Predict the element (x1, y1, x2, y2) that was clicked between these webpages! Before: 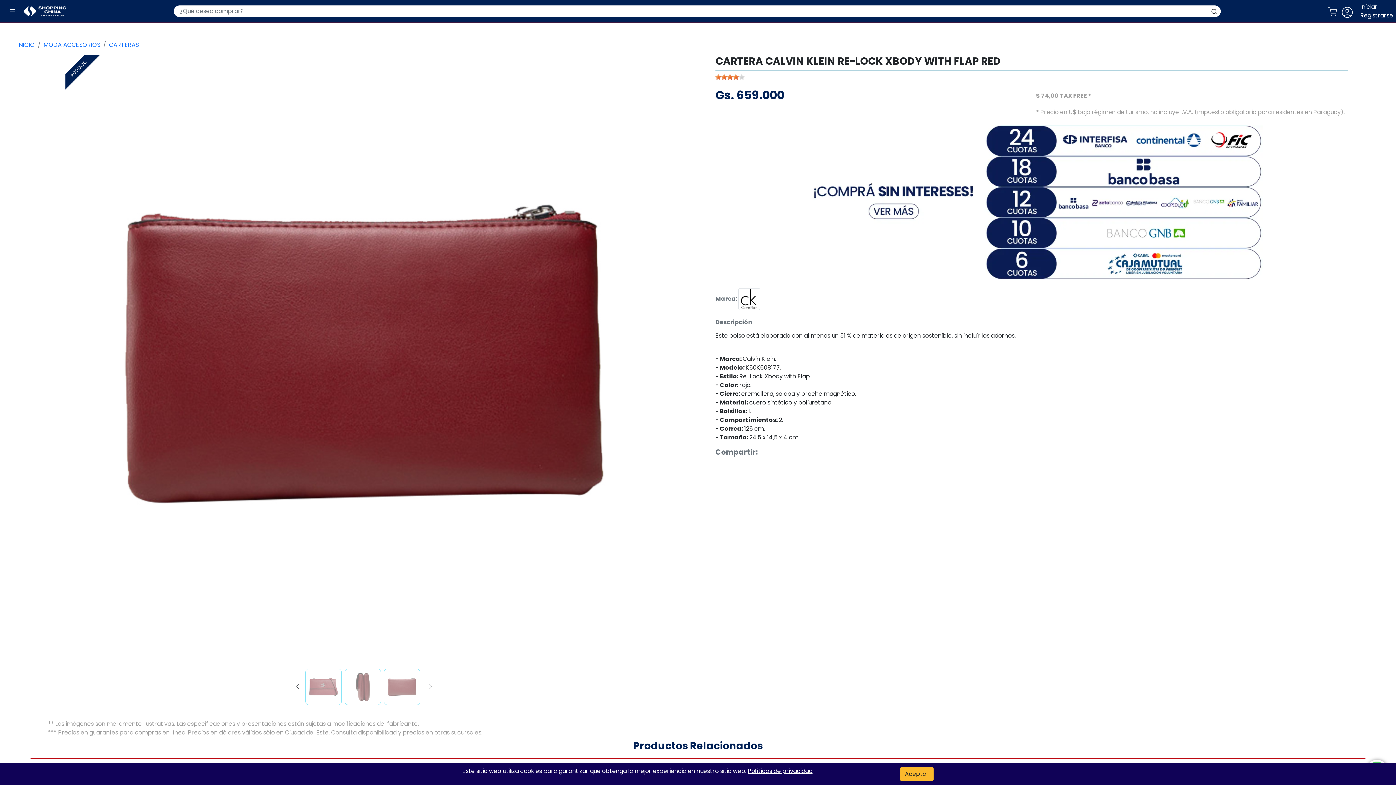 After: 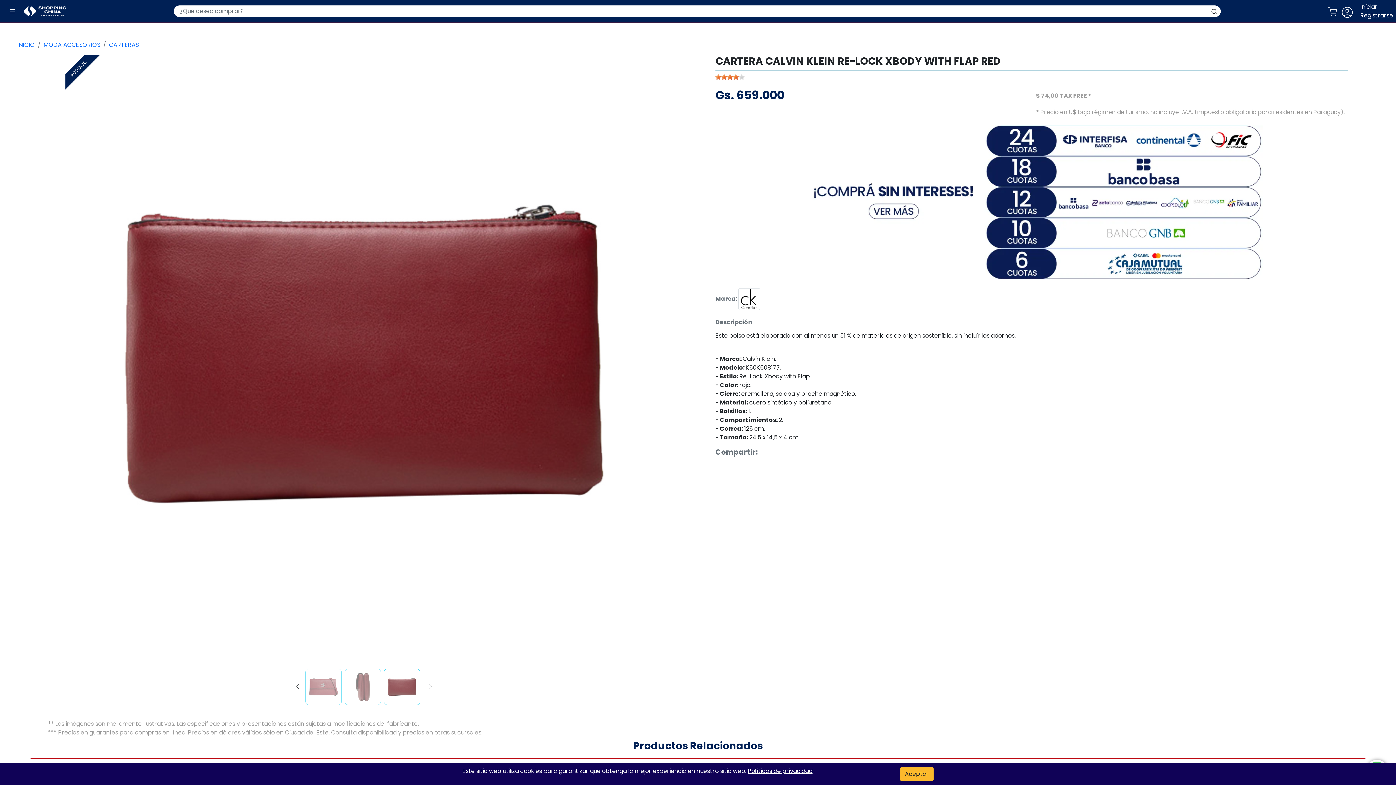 Action: bbox: (384, 669, 420, 705)